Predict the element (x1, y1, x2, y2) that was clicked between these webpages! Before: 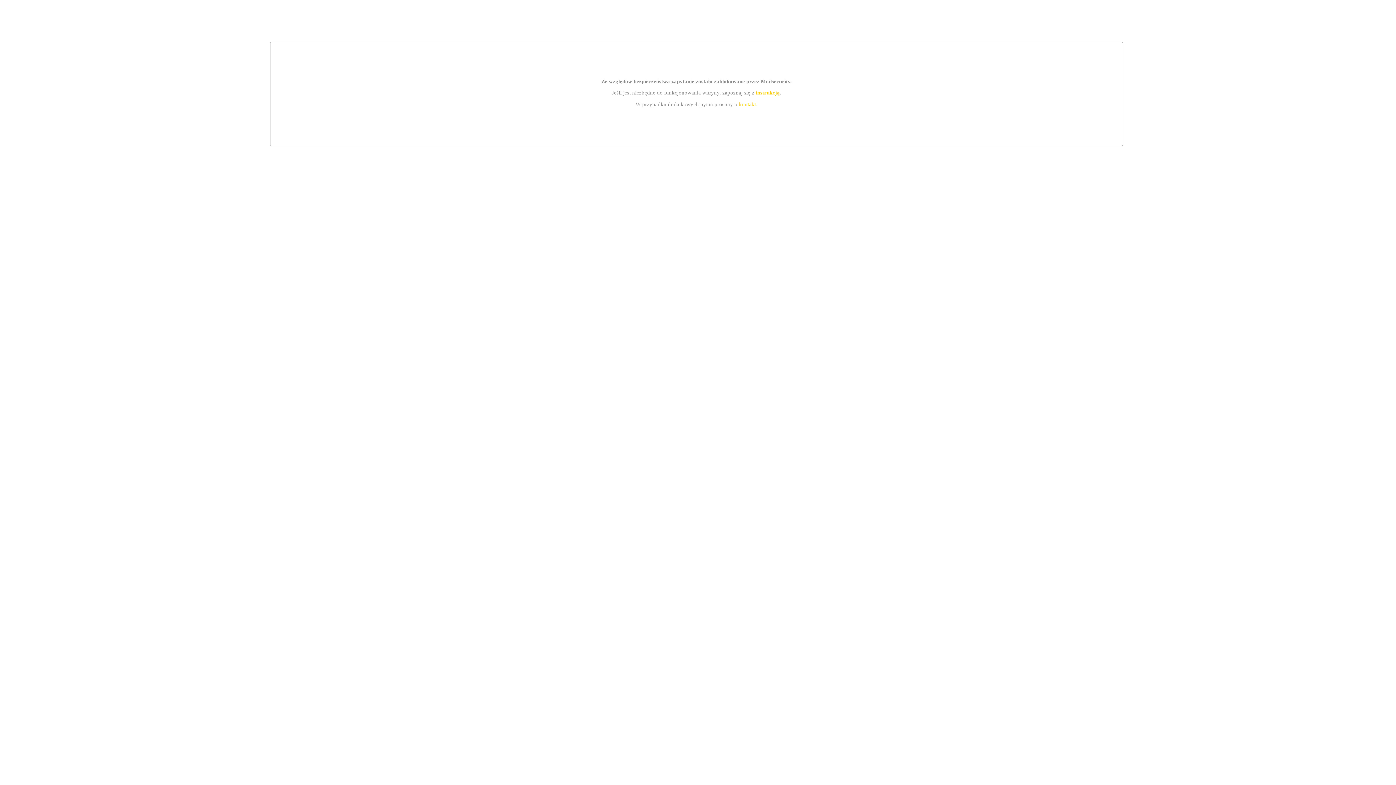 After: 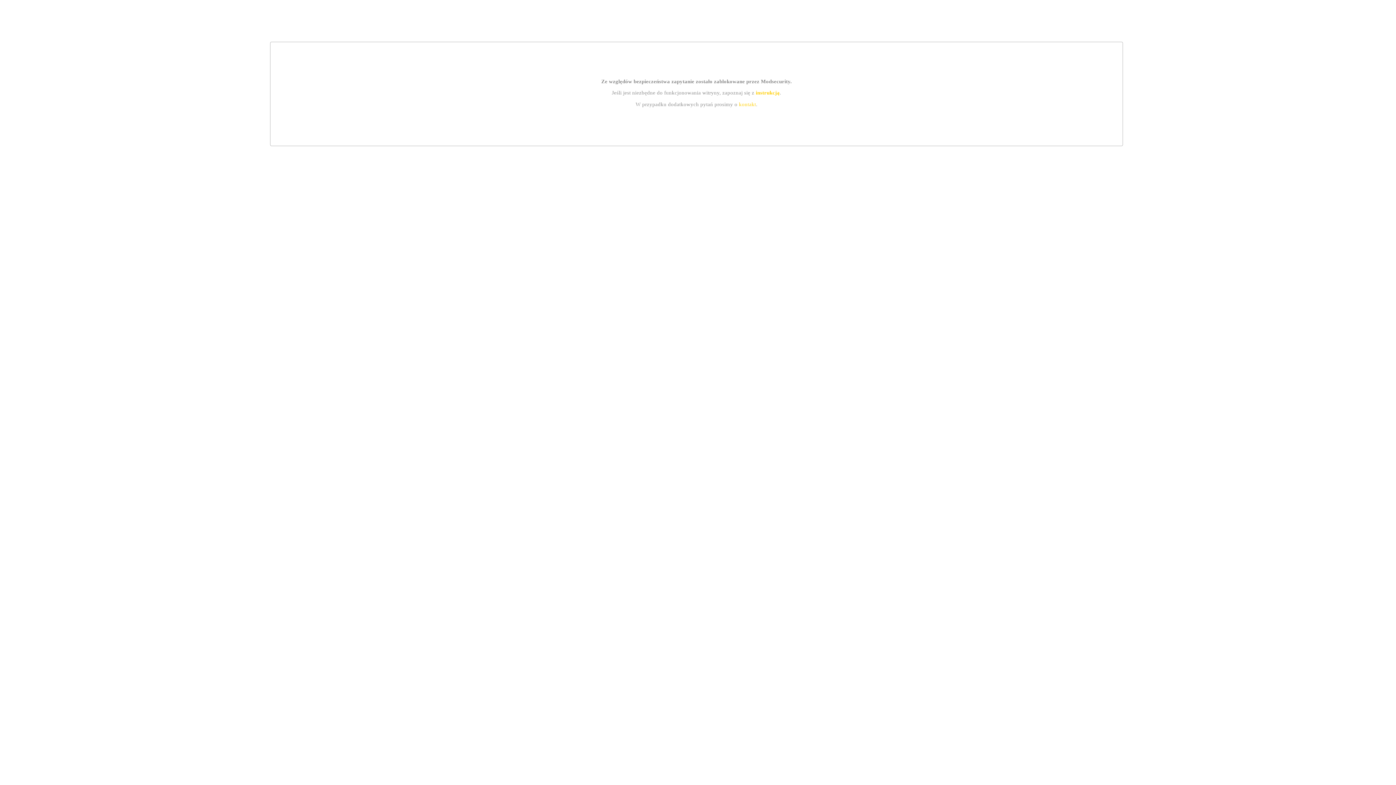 Action: label: instrukcją bbox: (755, 89, 779, 95)